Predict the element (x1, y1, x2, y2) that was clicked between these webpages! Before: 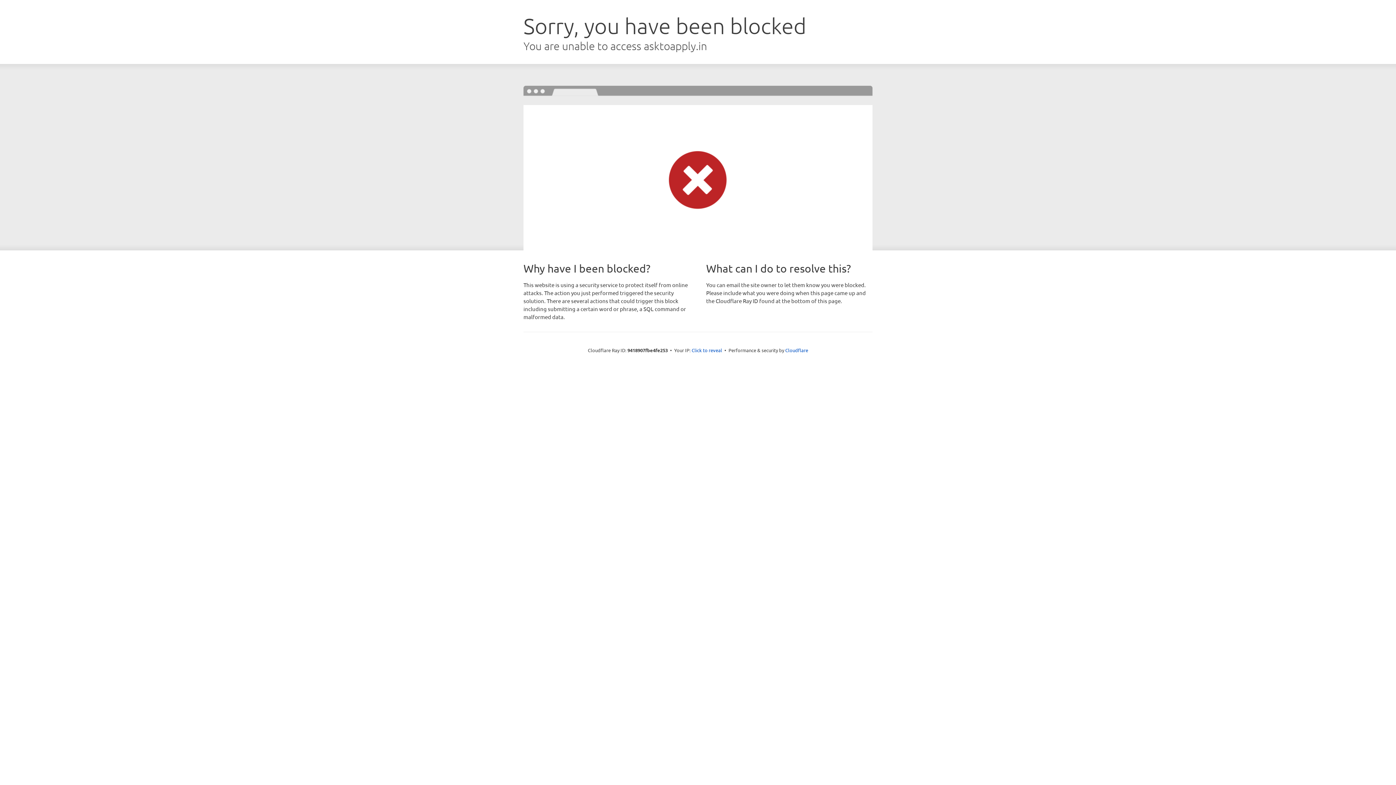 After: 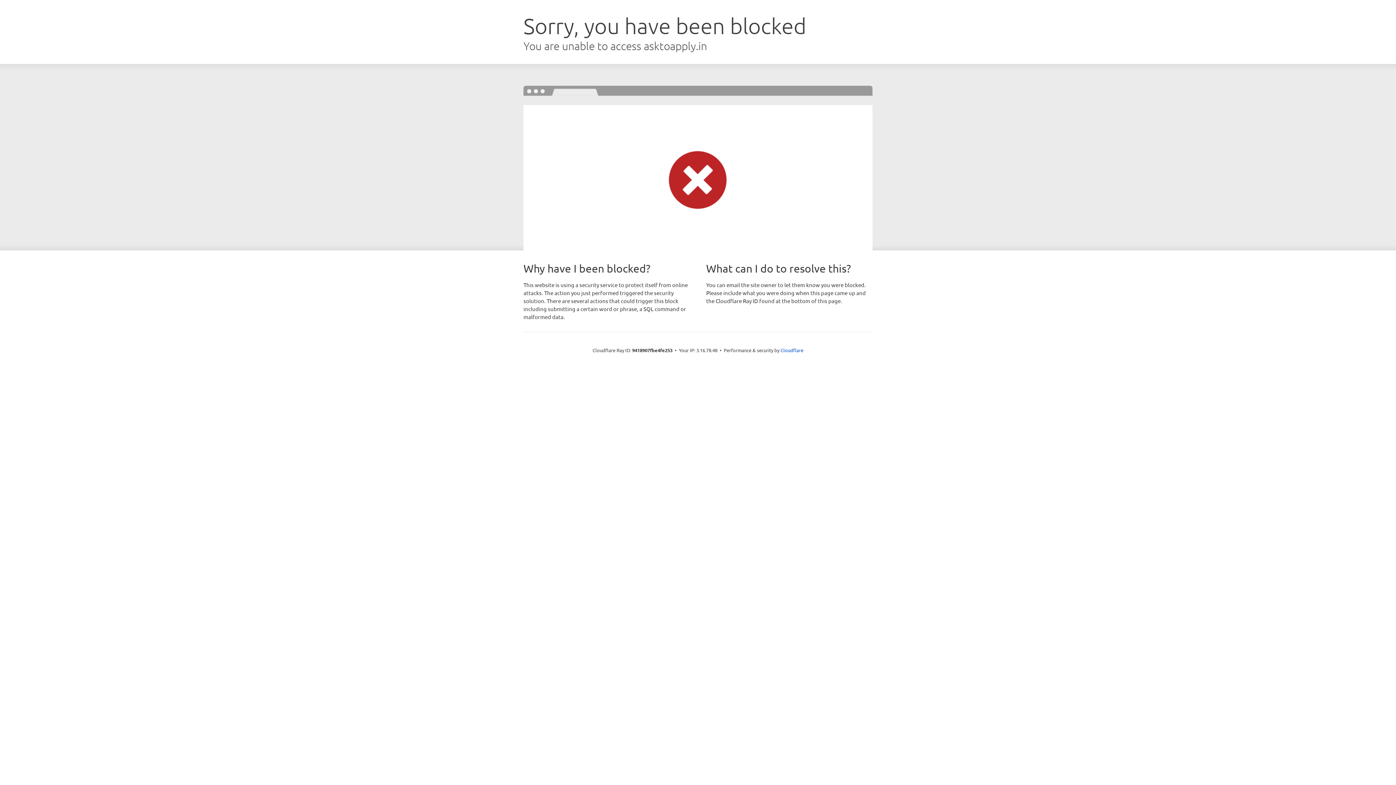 Action: bbox: (691, 346, 722, 353) label: Click to reveal